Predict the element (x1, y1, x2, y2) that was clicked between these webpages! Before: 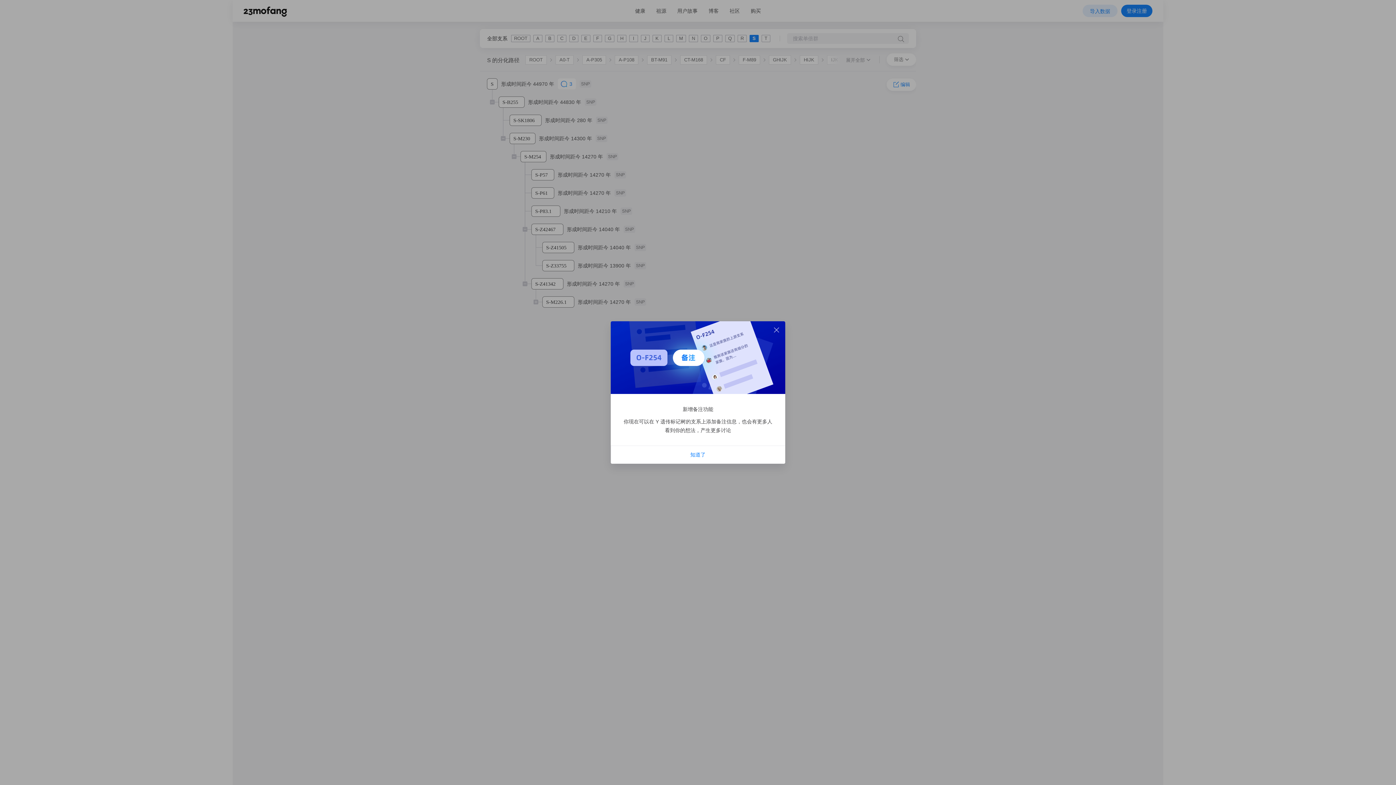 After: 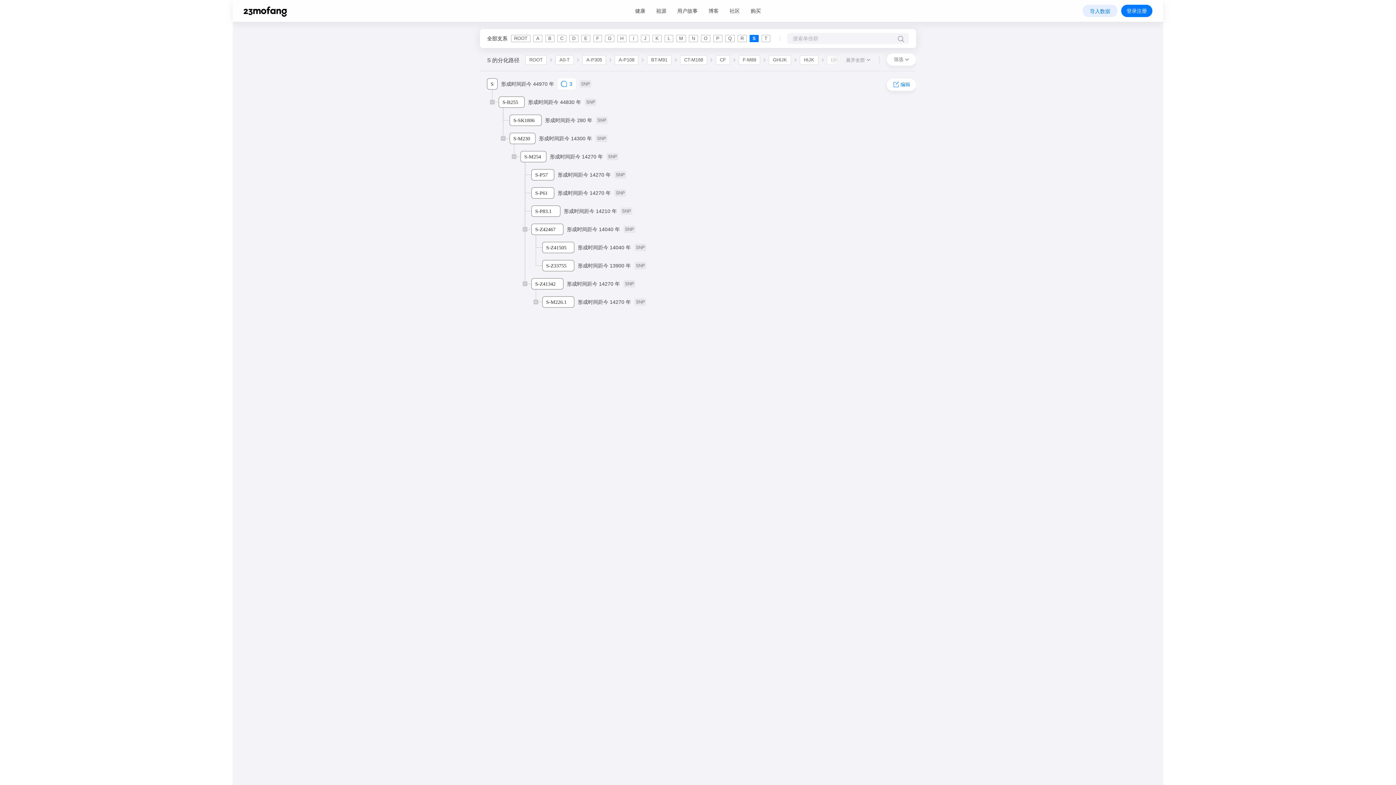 Action: bbox: (772, 325, 781, 334)